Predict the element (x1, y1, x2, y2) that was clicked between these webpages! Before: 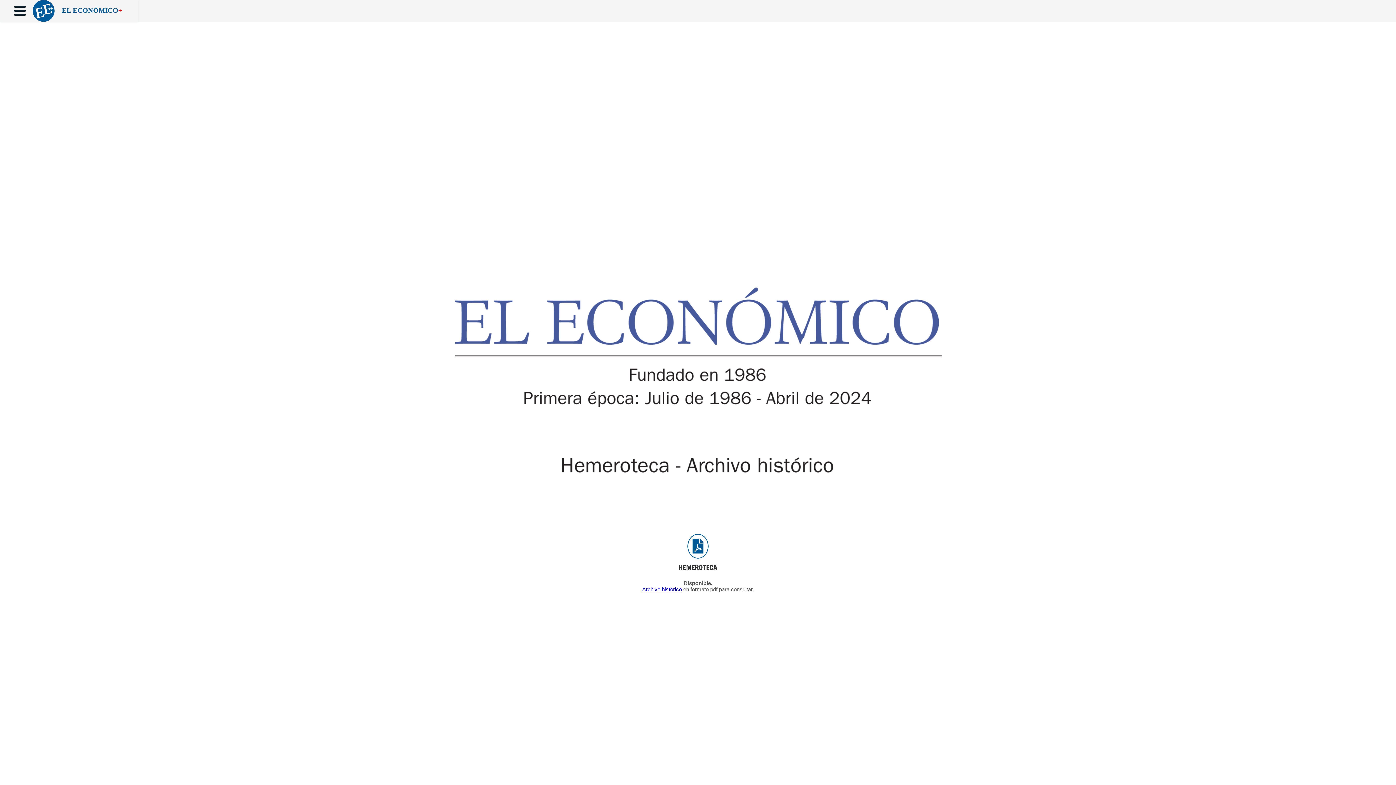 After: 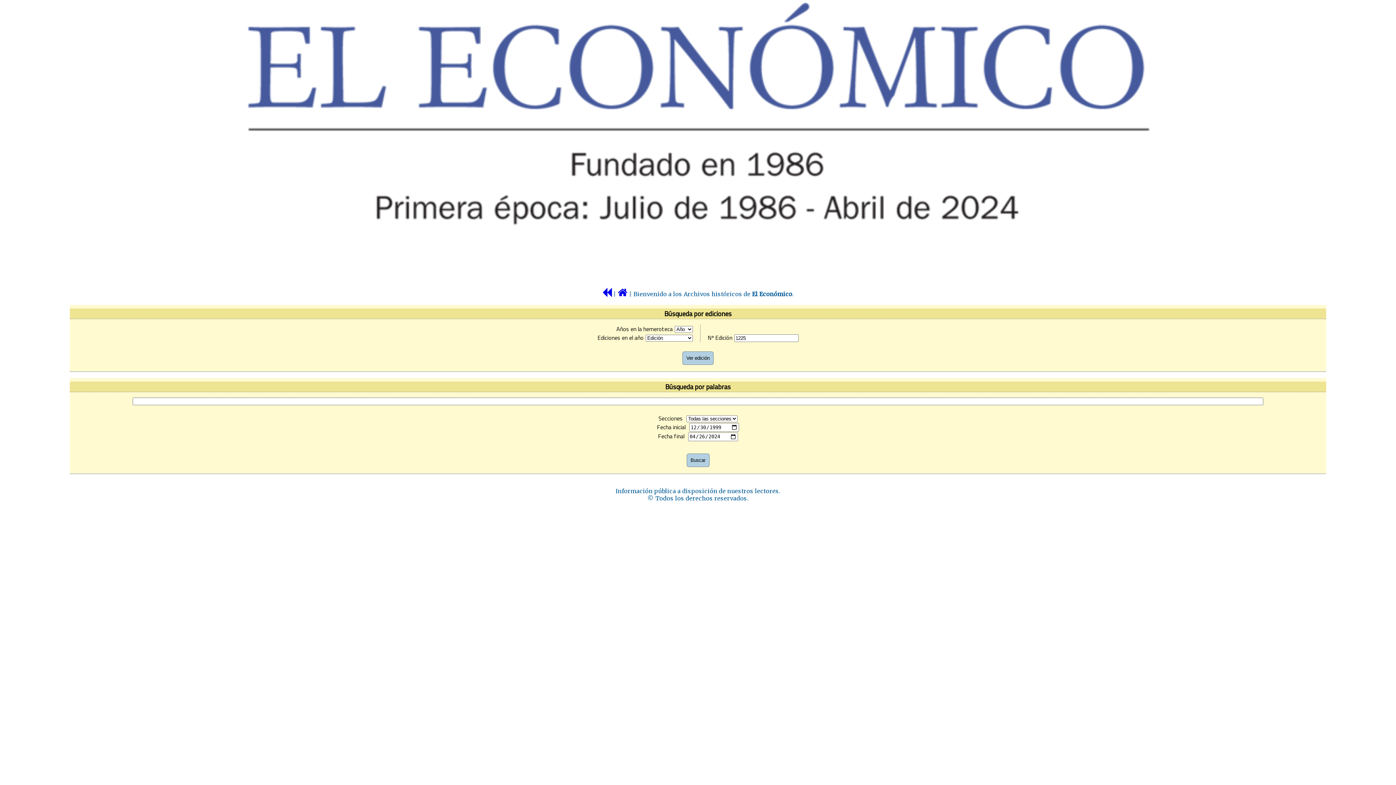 Action: bbox: (0, 287, 1396, 477)